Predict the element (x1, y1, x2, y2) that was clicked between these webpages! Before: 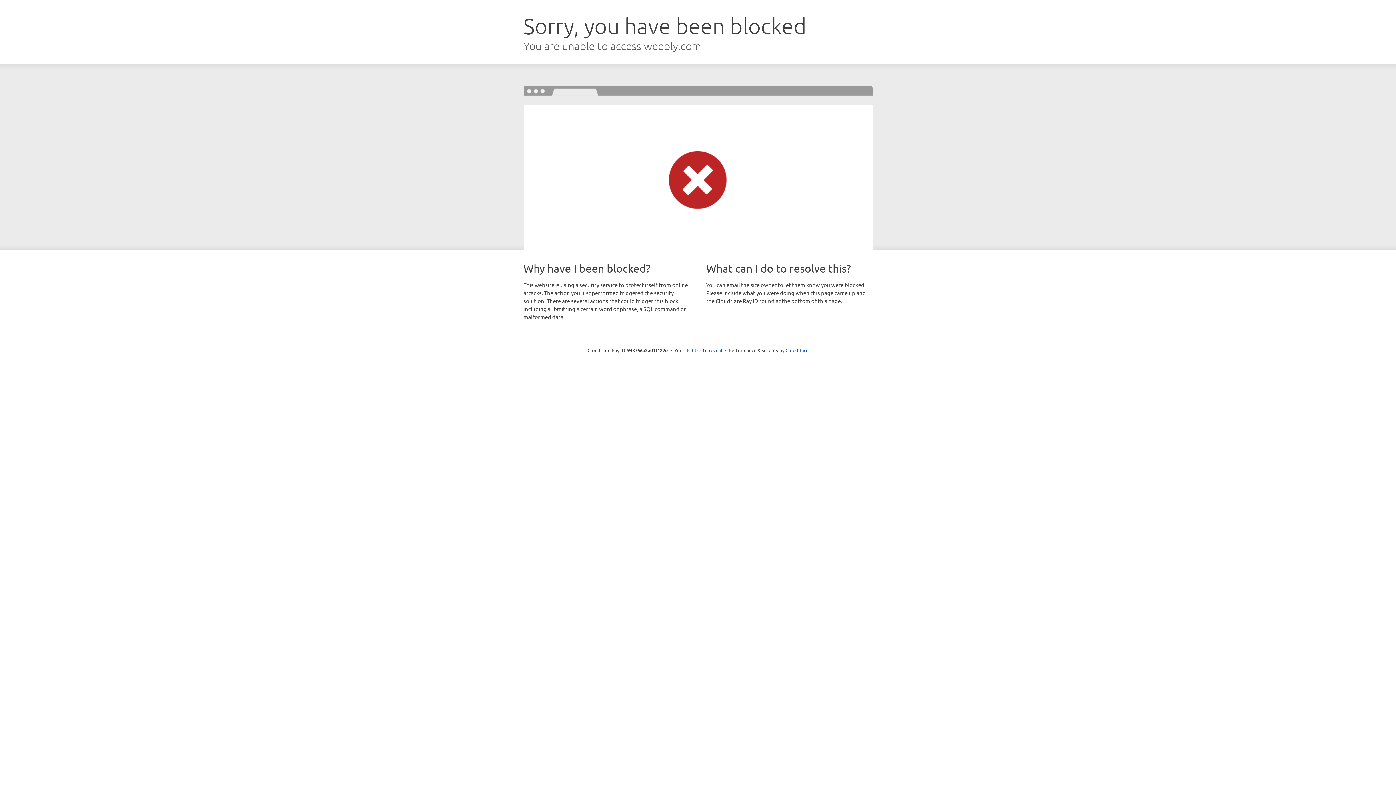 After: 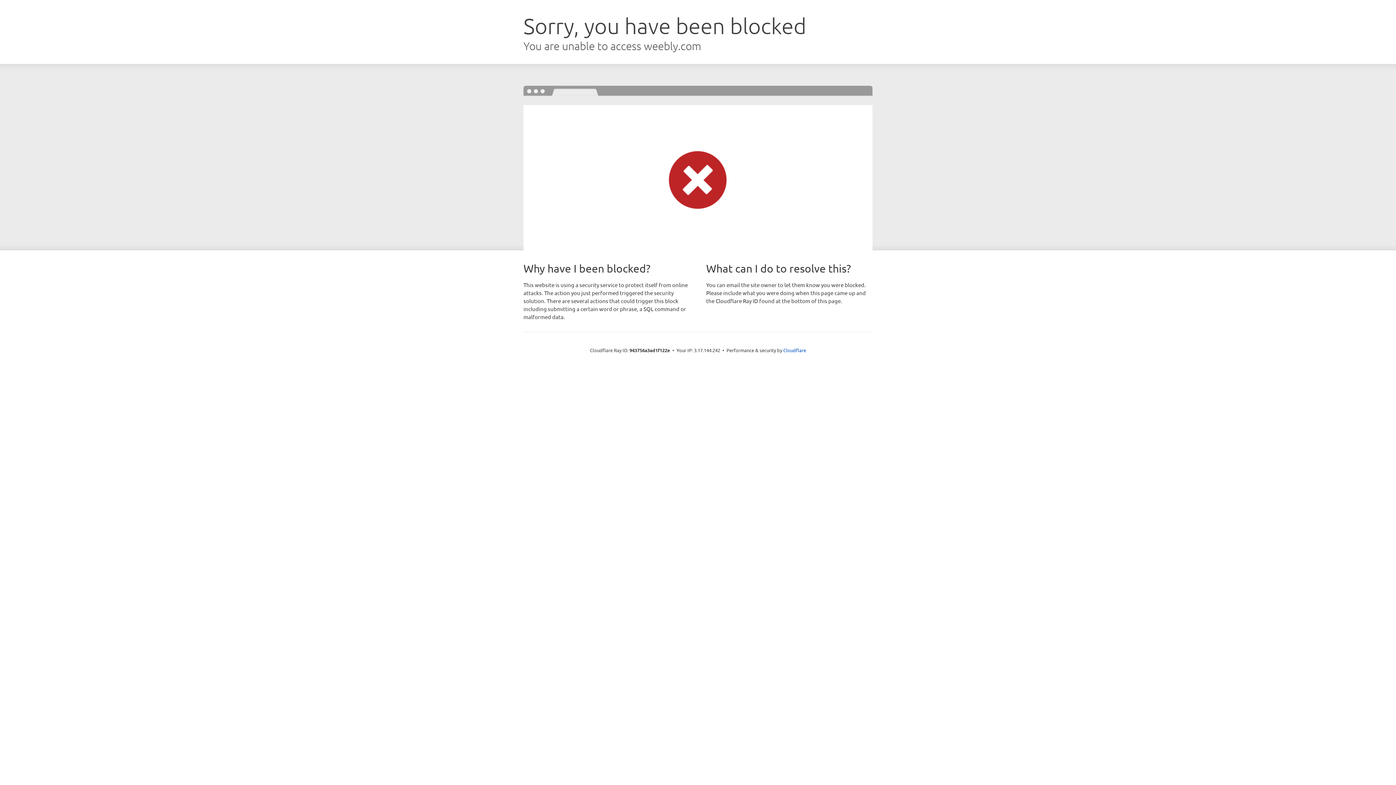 Action: bbox: (692, 346, 722, 353) label: Click to reveal